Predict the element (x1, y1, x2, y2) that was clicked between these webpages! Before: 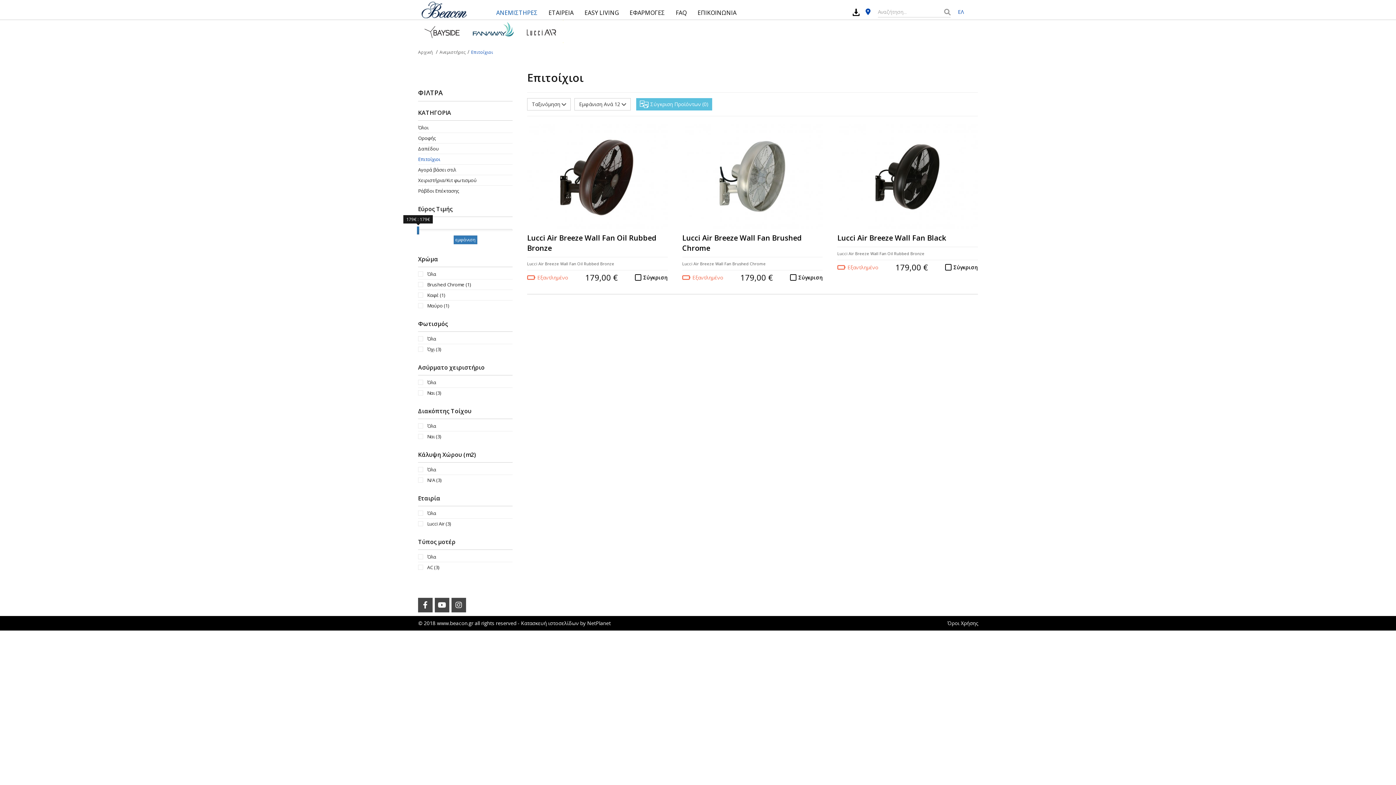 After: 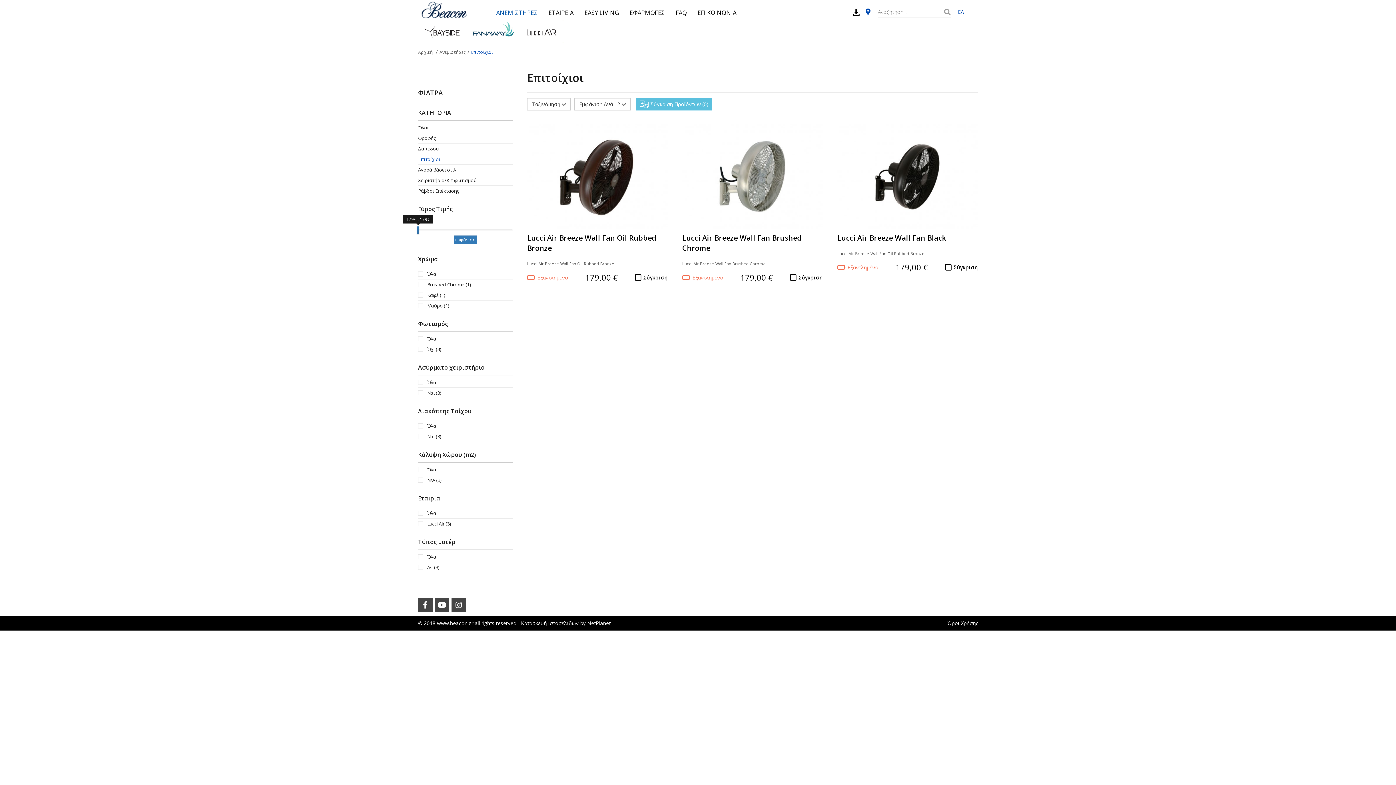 Action: bbox: (418, 422, 512, 429) label: Όλα